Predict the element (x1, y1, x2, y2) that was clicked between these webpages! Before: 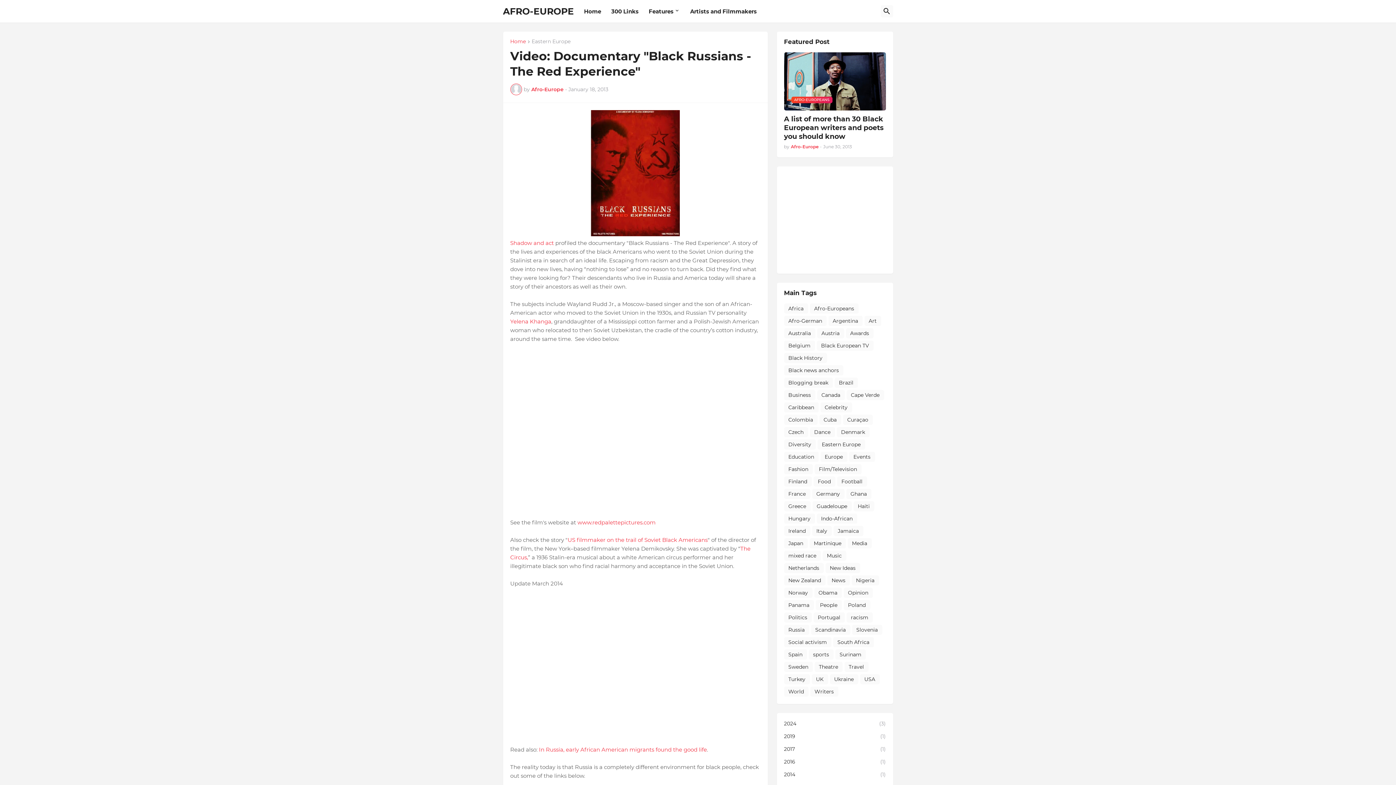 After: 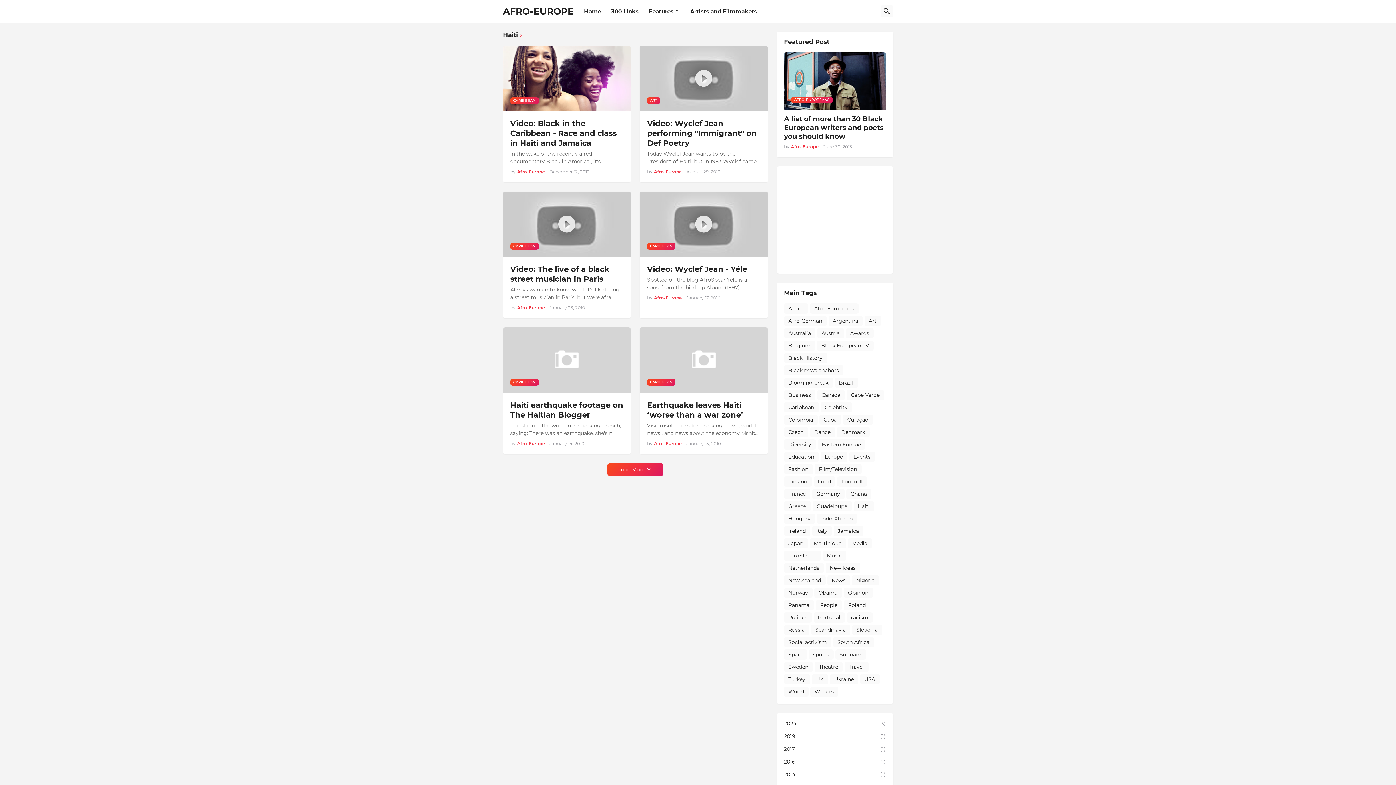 Action: label: Haiti bbox: (853, 501, 874, 511)